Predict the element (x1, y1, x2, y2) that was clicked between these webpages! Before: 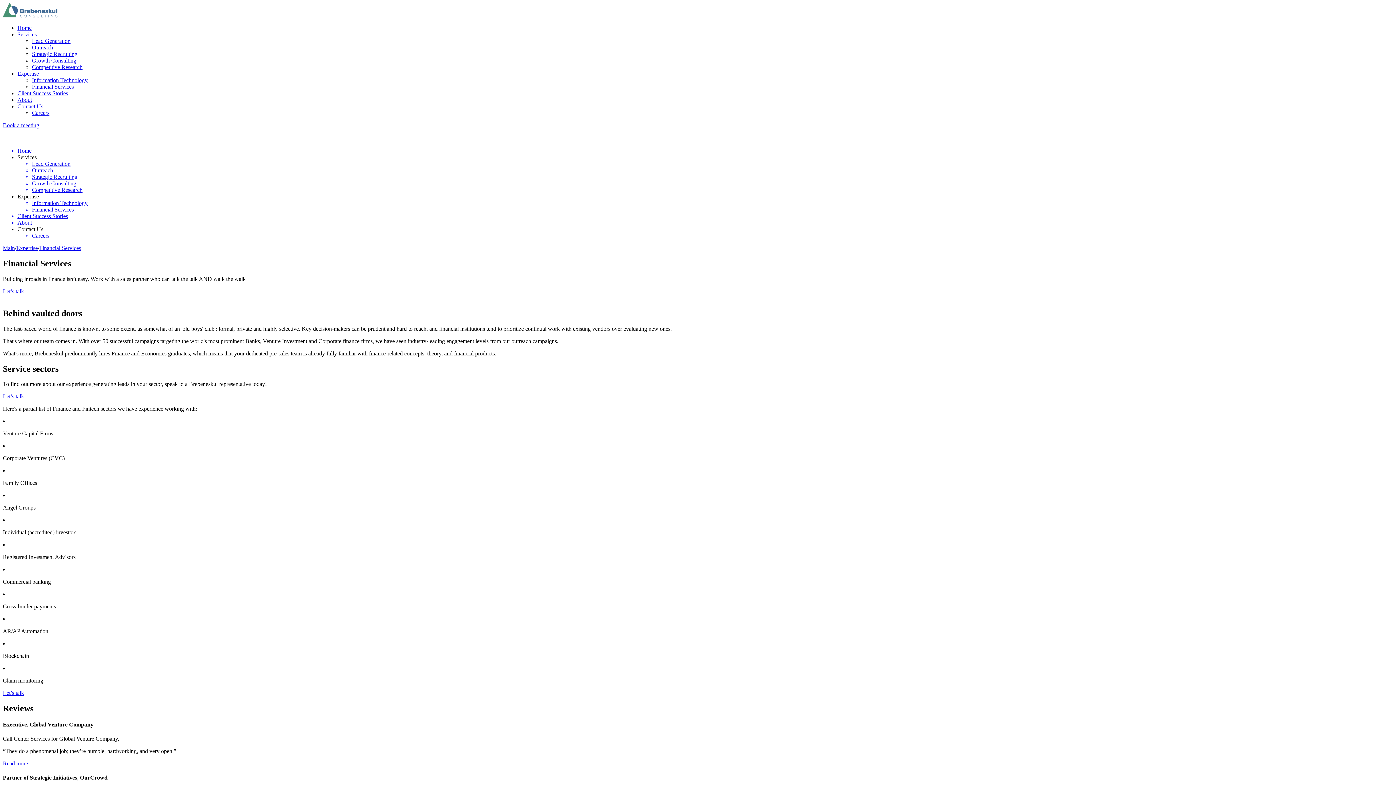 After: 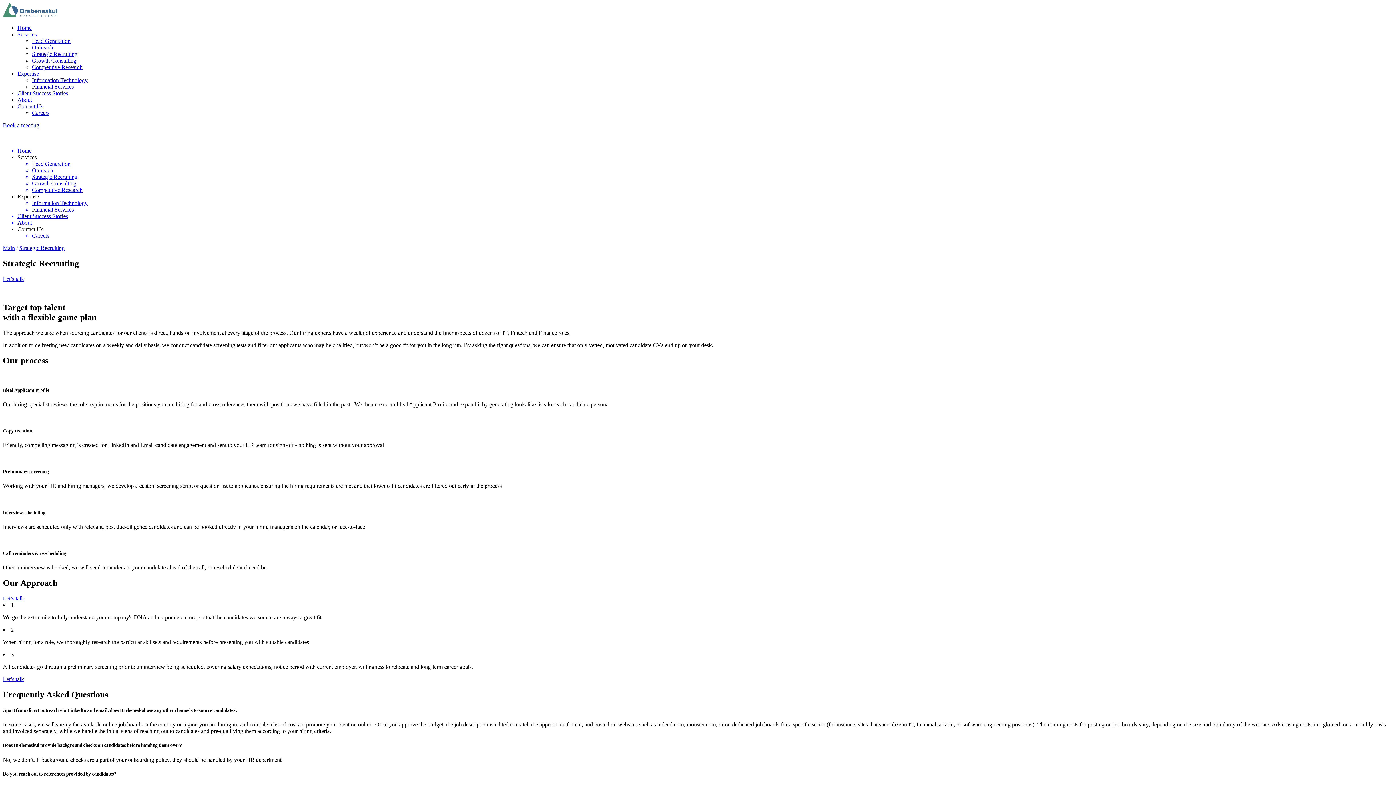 Action: bbox: (32, 50, 77, 57) label: Strategic Recruiting